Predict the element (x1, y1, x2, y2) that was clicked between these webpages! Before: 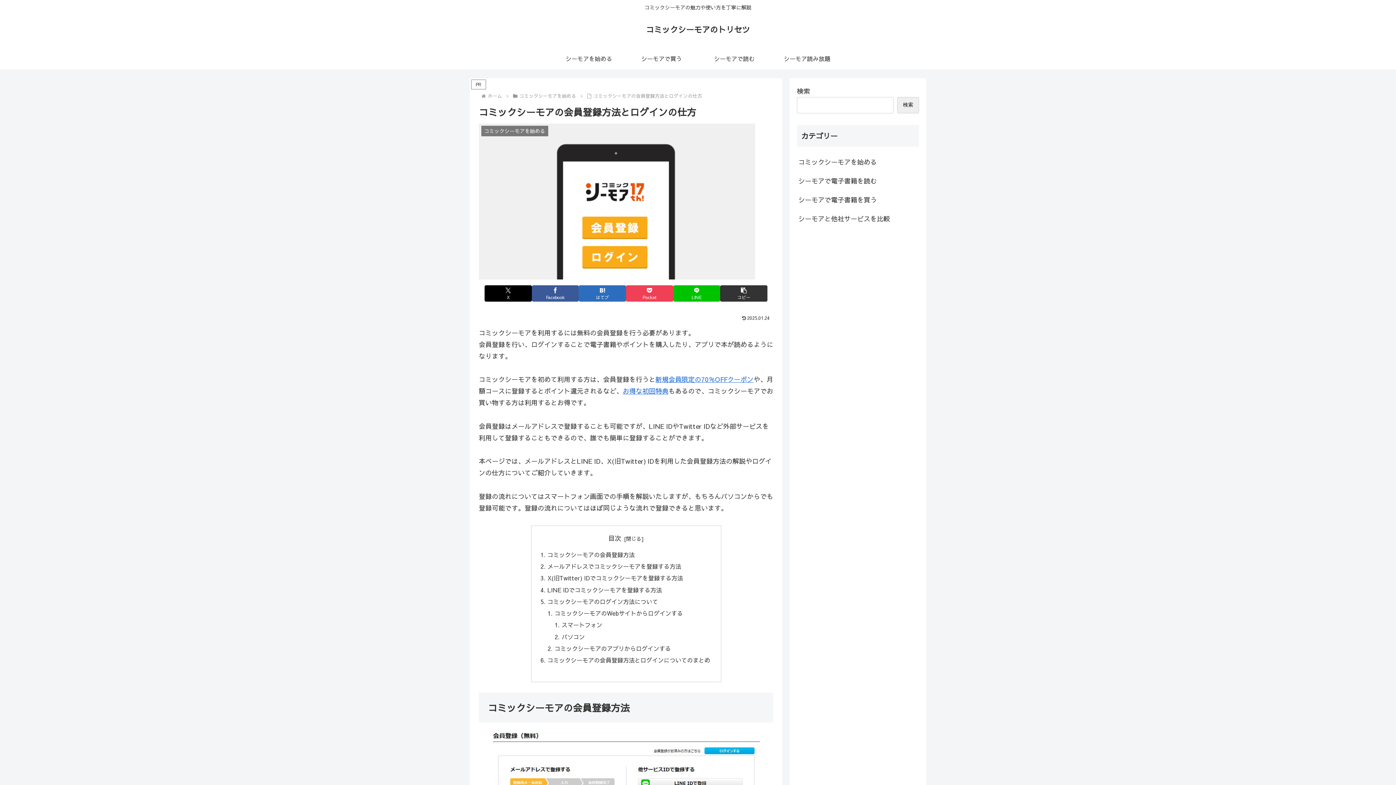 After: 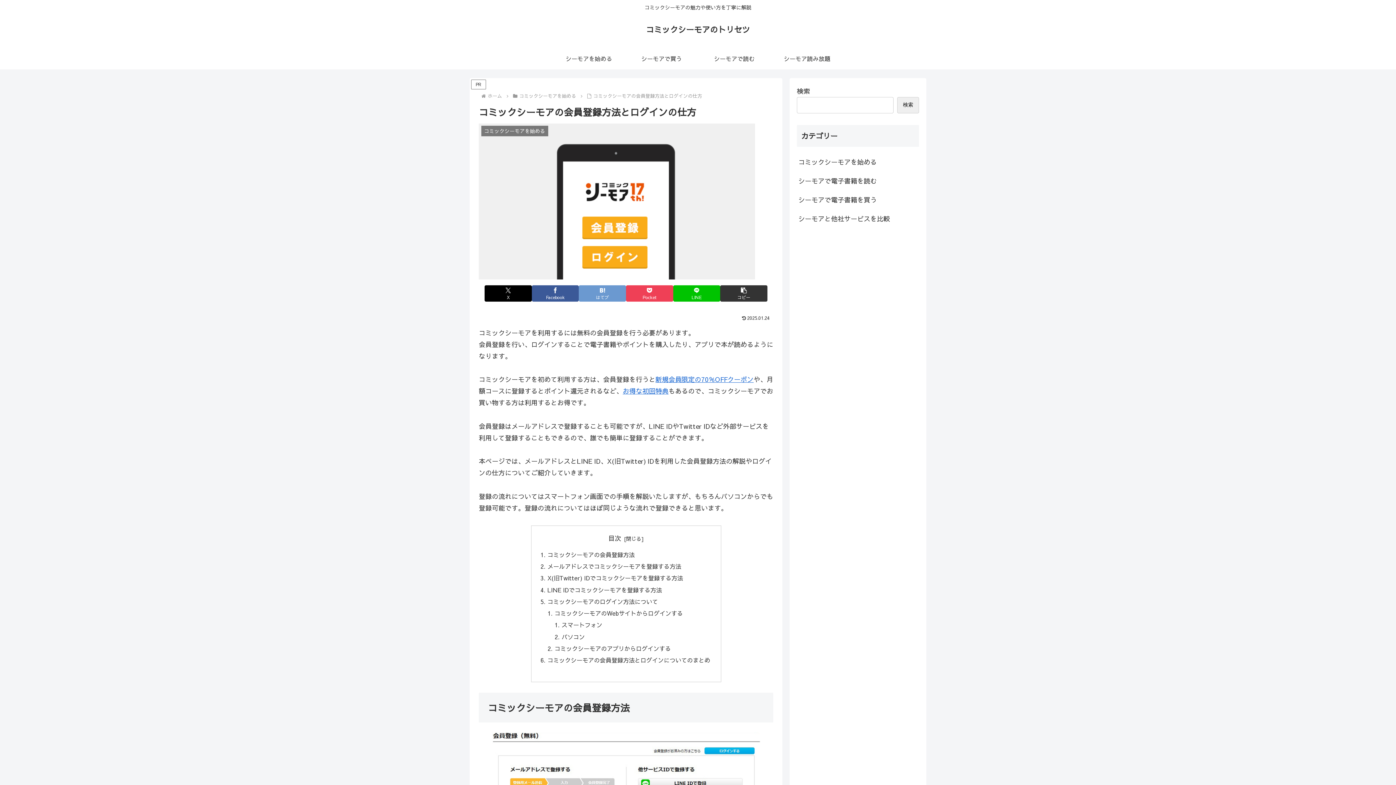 Action: label: はてブでブックマーク bbox: (579, 285, 626, 301)